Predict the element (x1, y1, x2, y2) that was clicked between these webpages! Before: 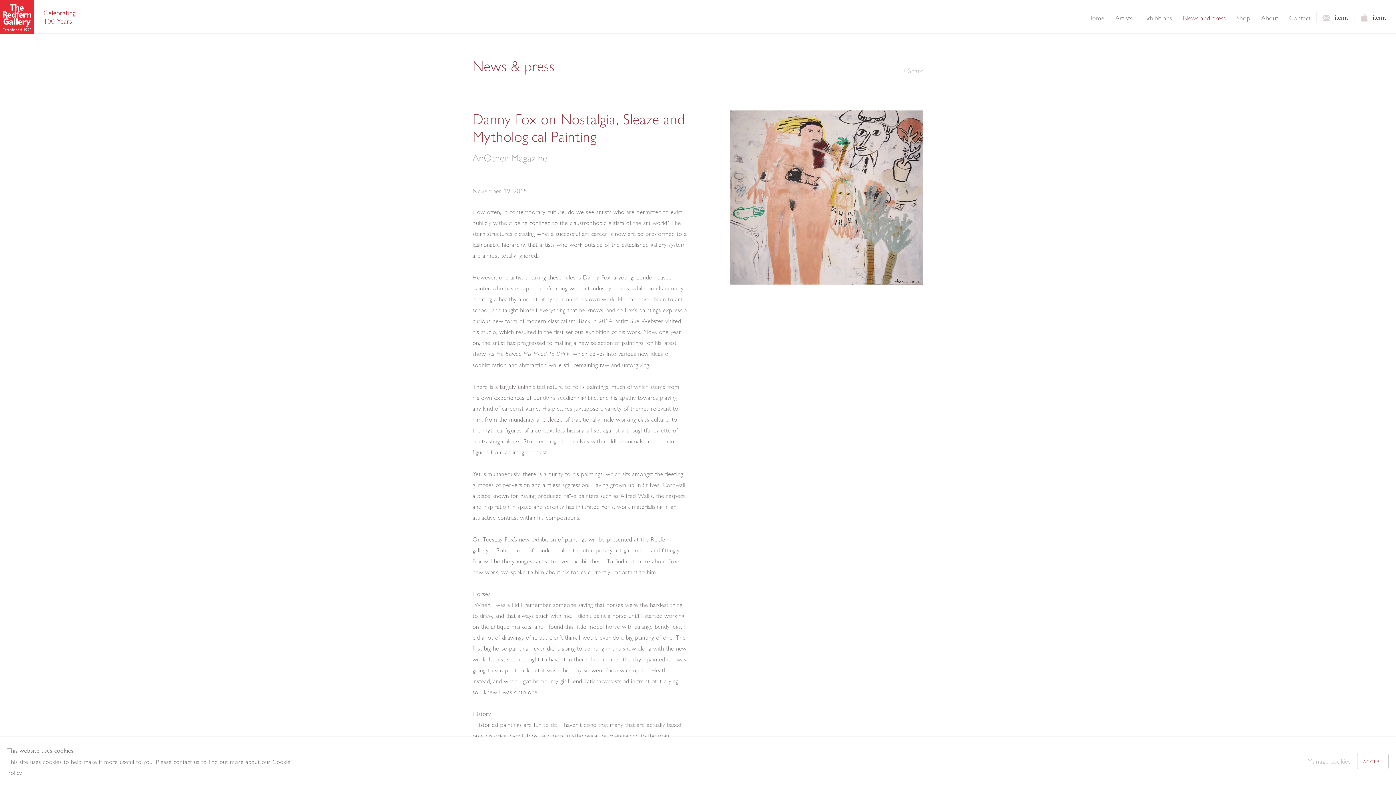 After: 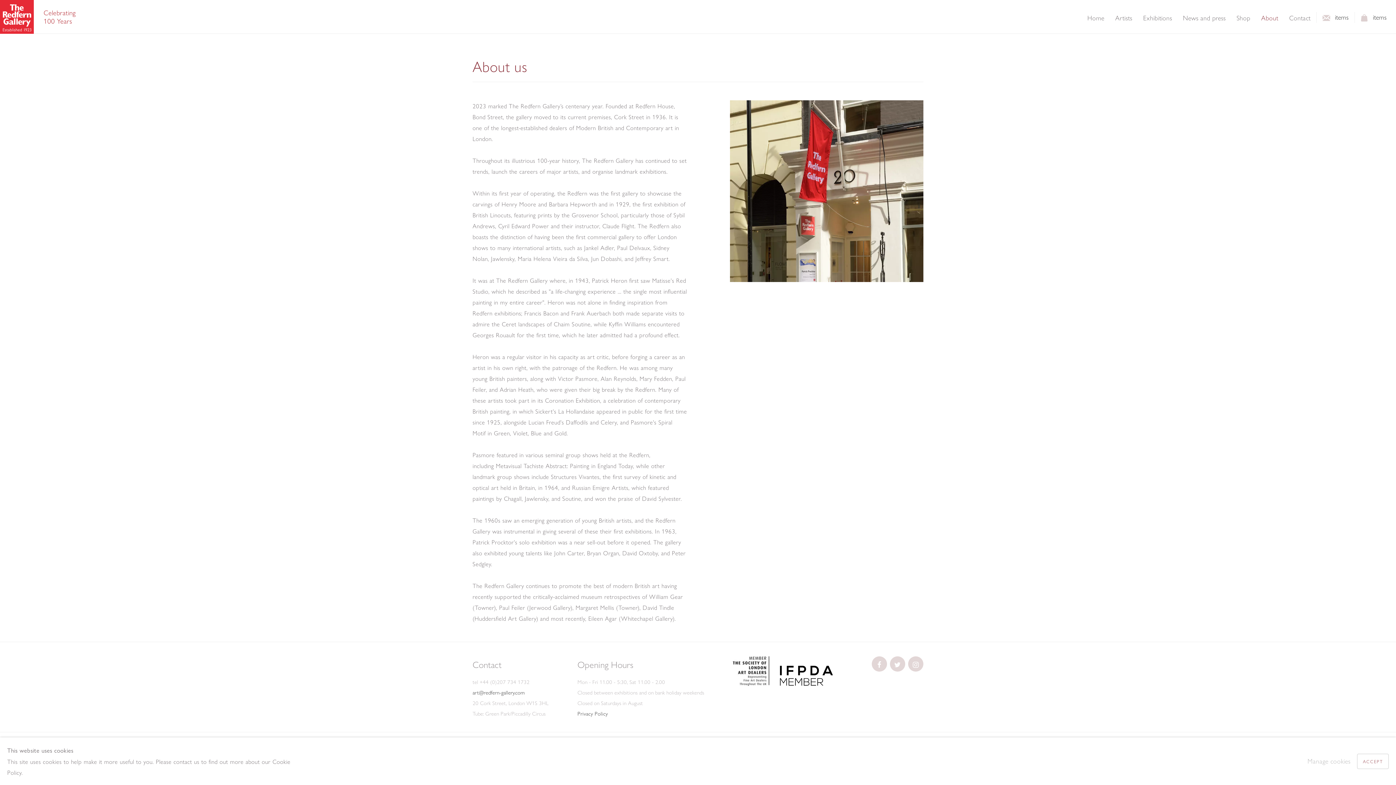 Action: bbox: (1261, 14, 1278, 22) label: Link to The Redfern Gallery About page